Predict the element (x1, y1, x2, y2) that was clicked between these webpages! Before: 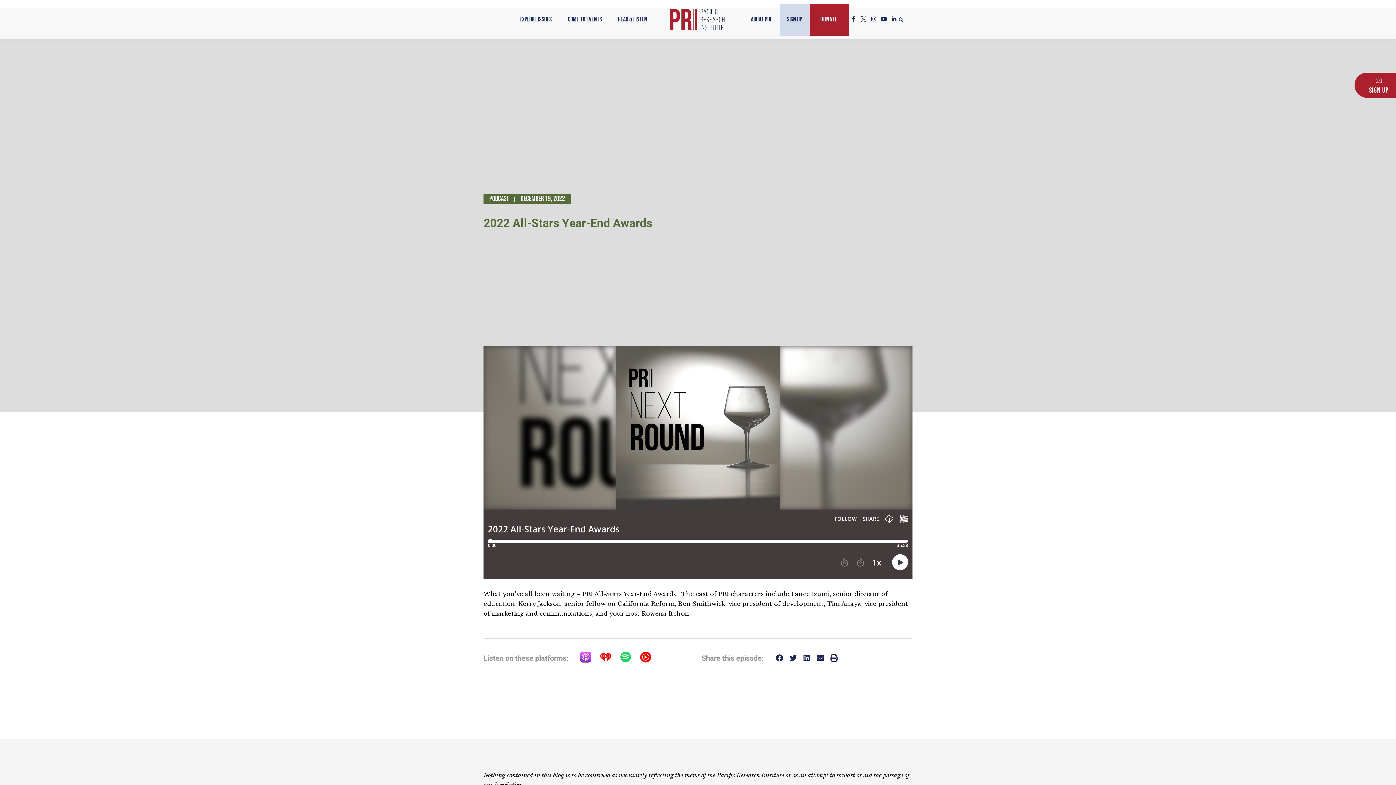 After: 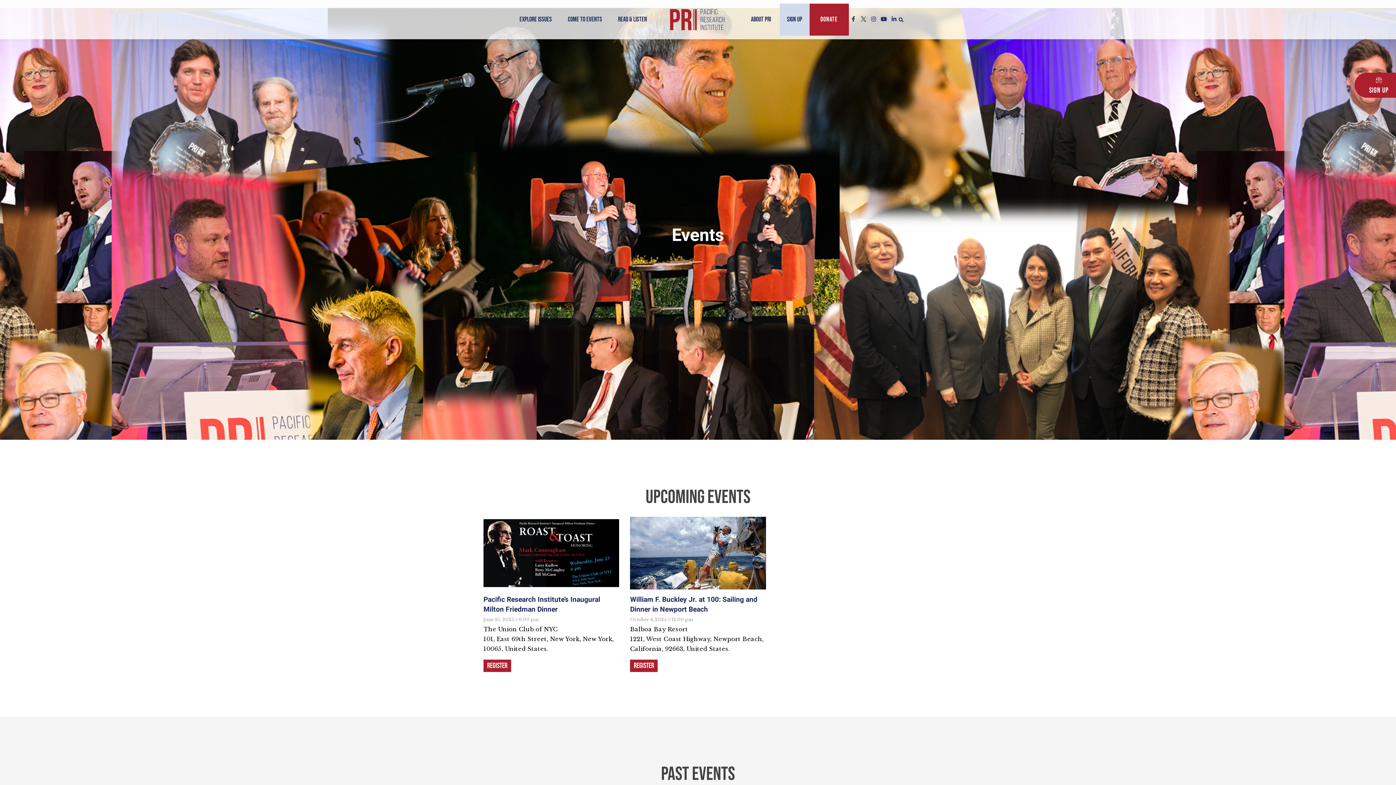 Action: label: Come to Events bbox: (560, 3, 609, 35)